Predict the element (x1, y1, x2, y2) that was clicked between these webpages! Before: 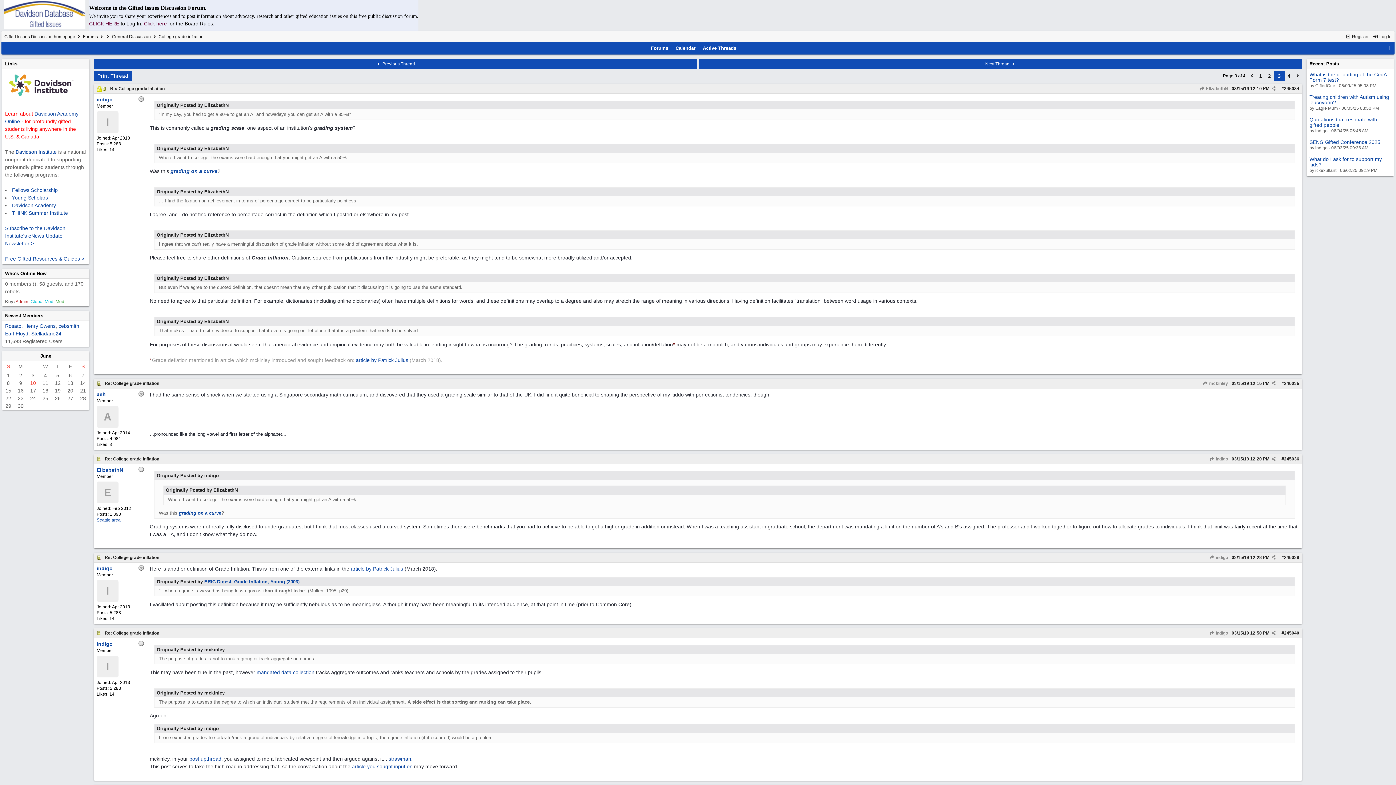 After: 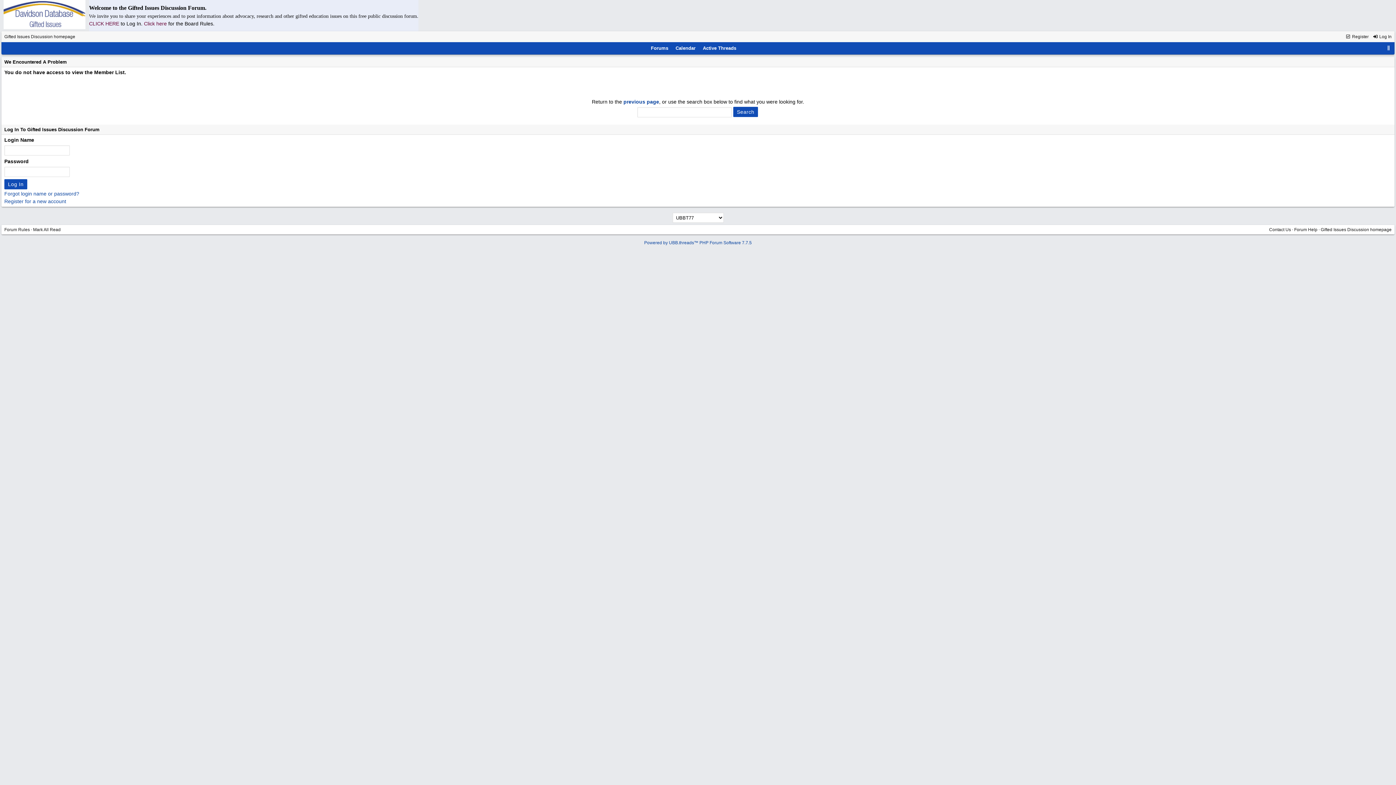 Action: bbox: (5, 313, 43, 318) label: Newest Members